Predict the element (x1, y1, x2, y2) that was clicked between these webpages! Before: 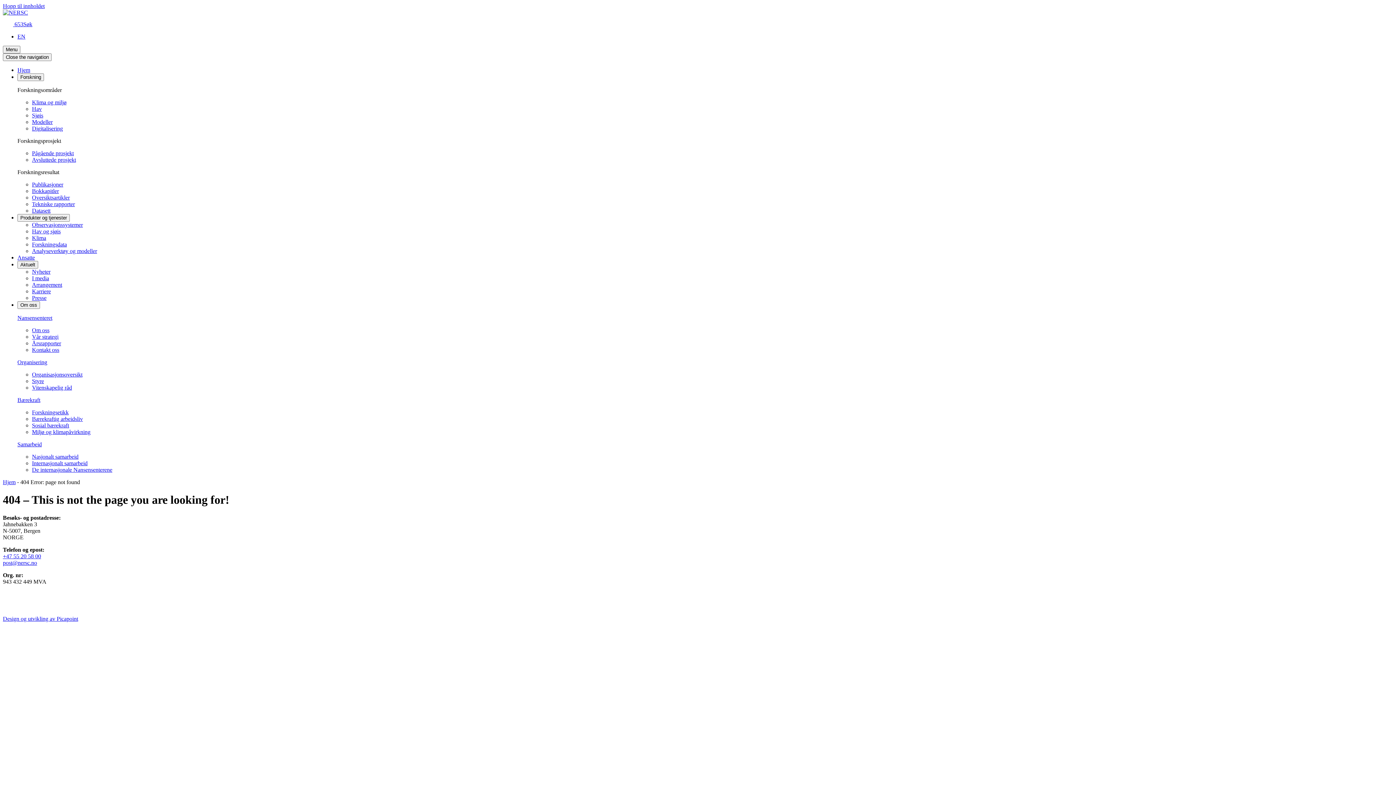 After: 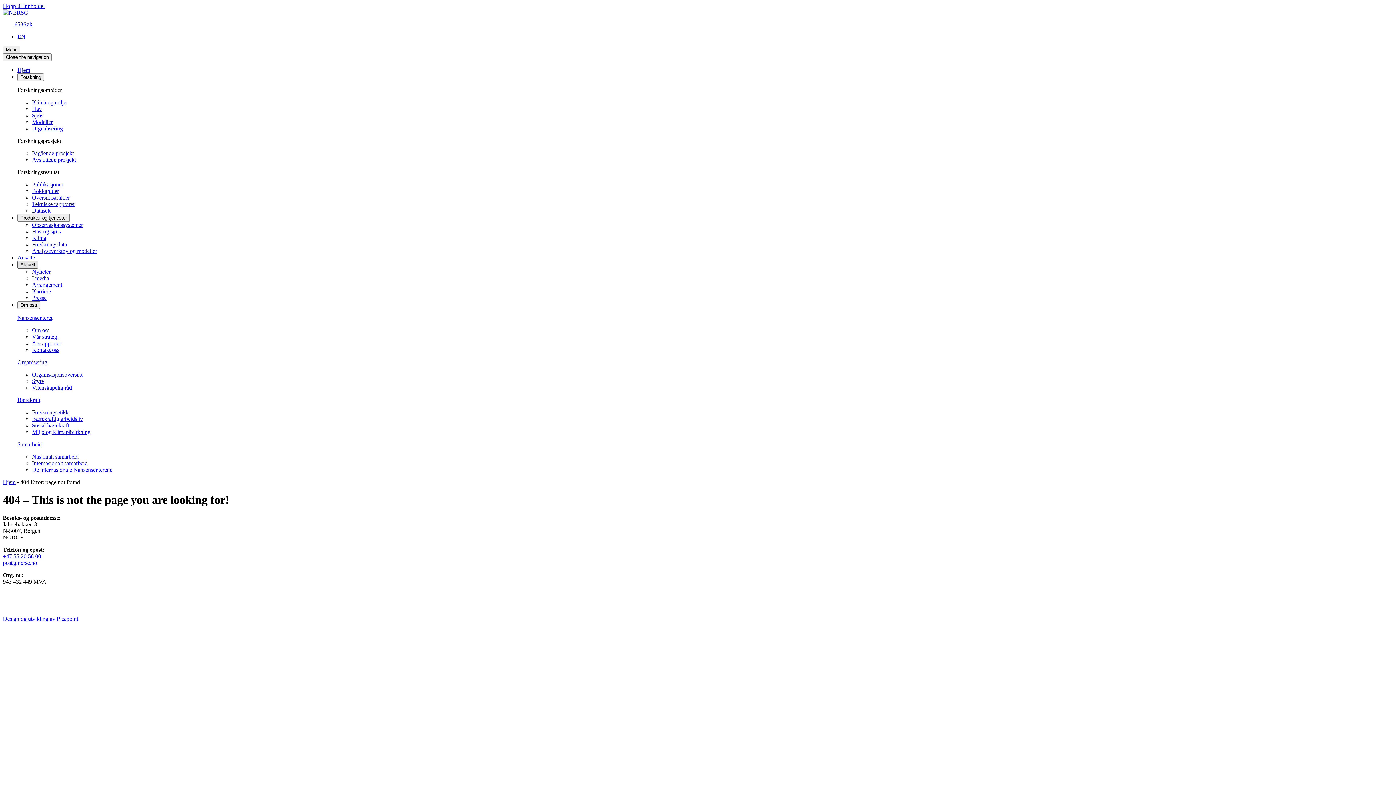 Action: label: Aktuelt bbox: (17, 261, 38, 268)